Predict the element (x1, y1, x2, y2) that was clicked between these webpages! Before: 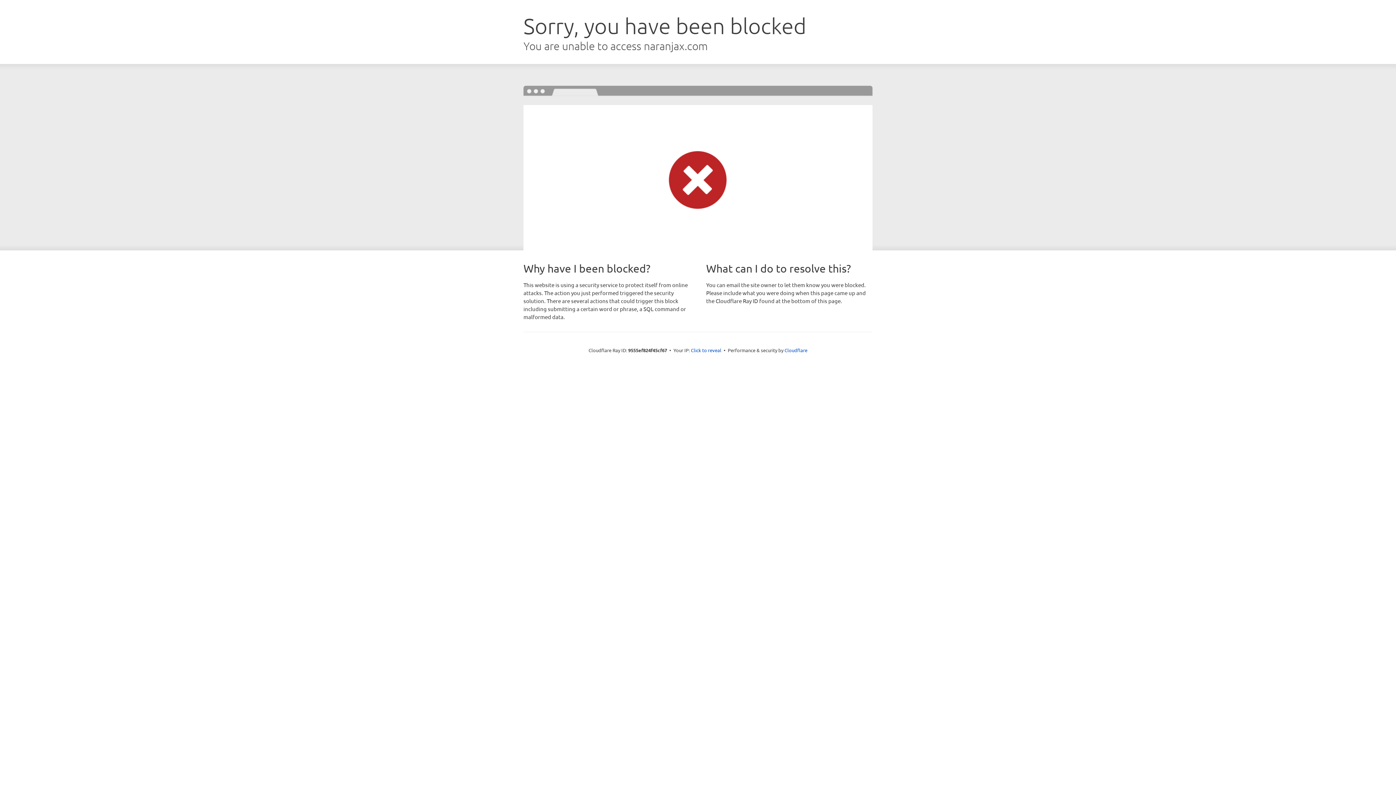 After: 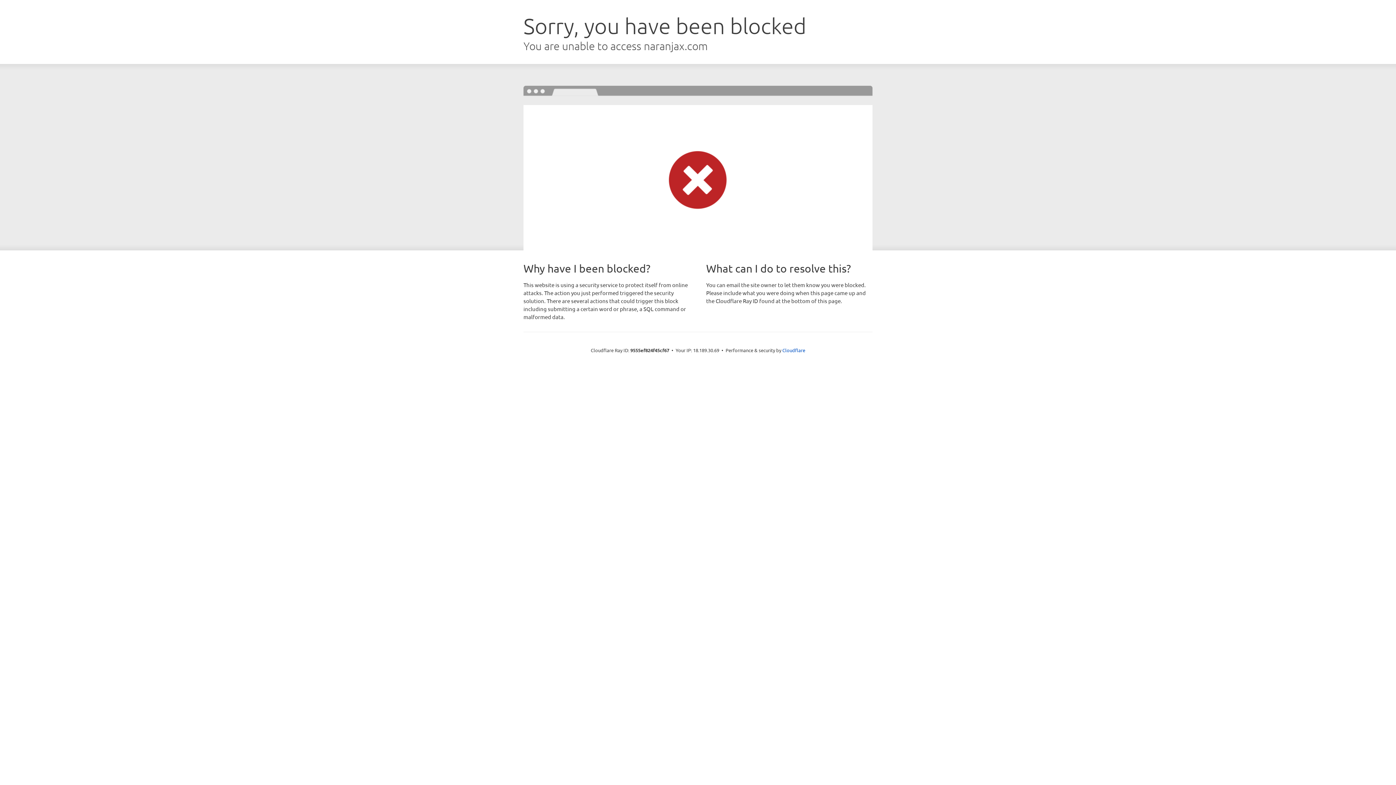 Action: bbox: (691, 346, 721, 353) label: Click to reveal